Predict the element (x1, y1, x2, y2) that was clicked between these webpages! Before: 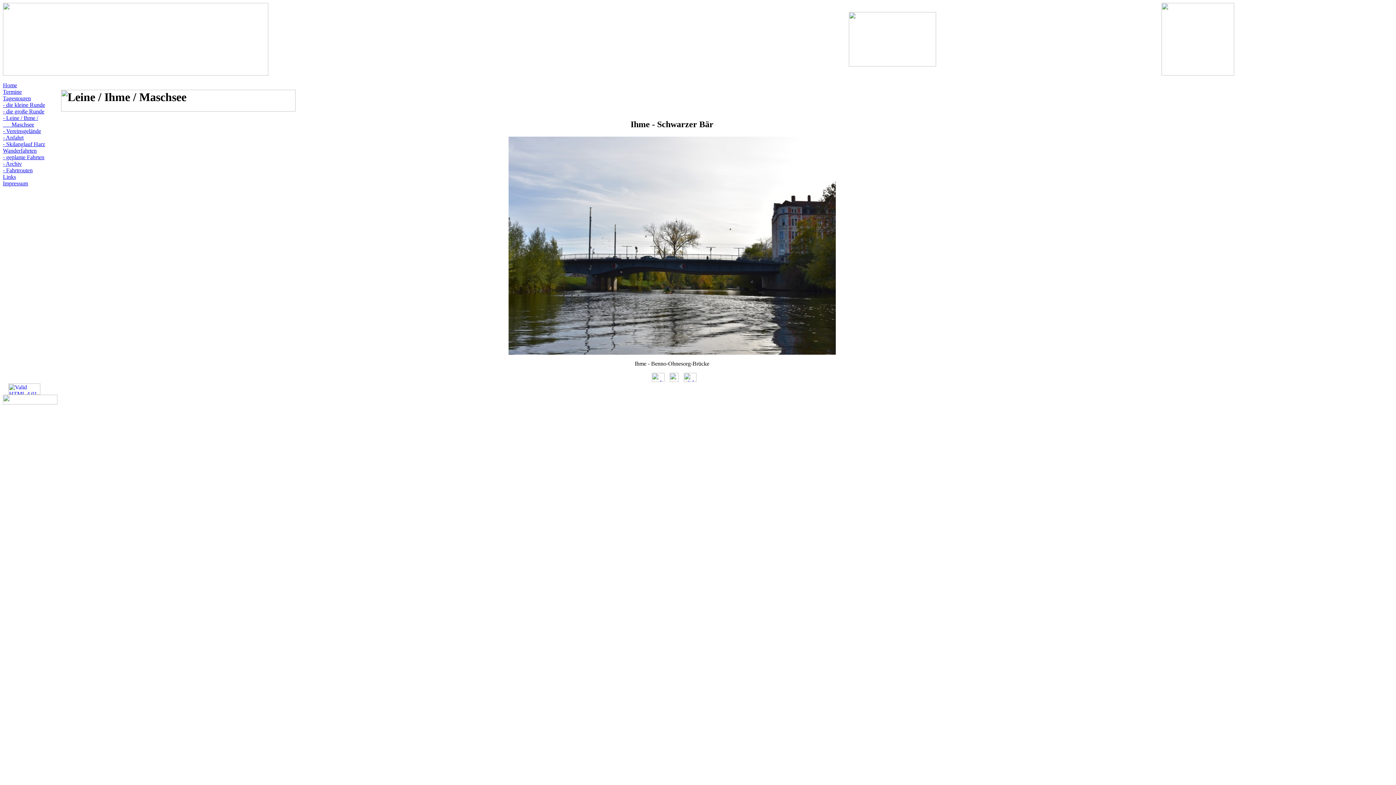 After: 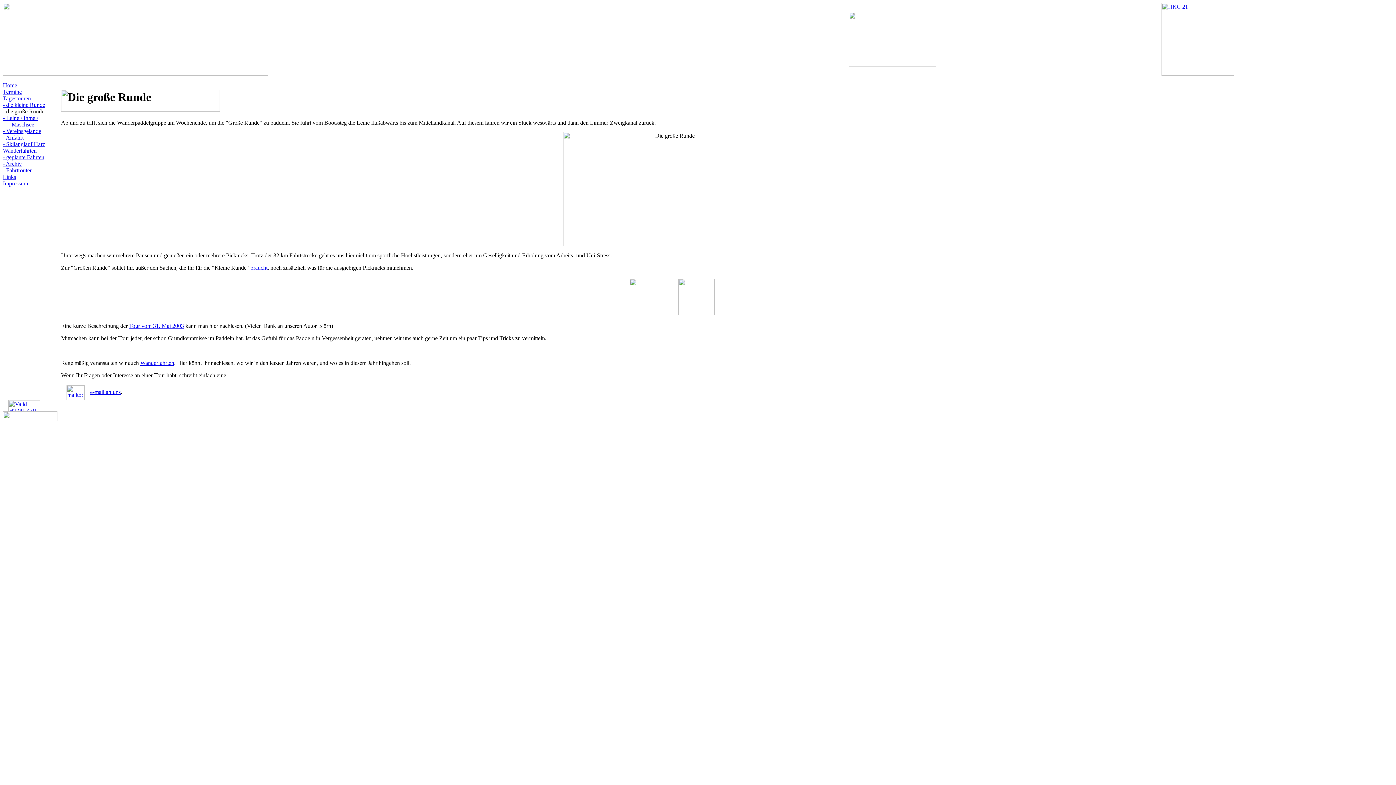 Action: label: - die große Runde bbox: (2, 108, 44, 114)